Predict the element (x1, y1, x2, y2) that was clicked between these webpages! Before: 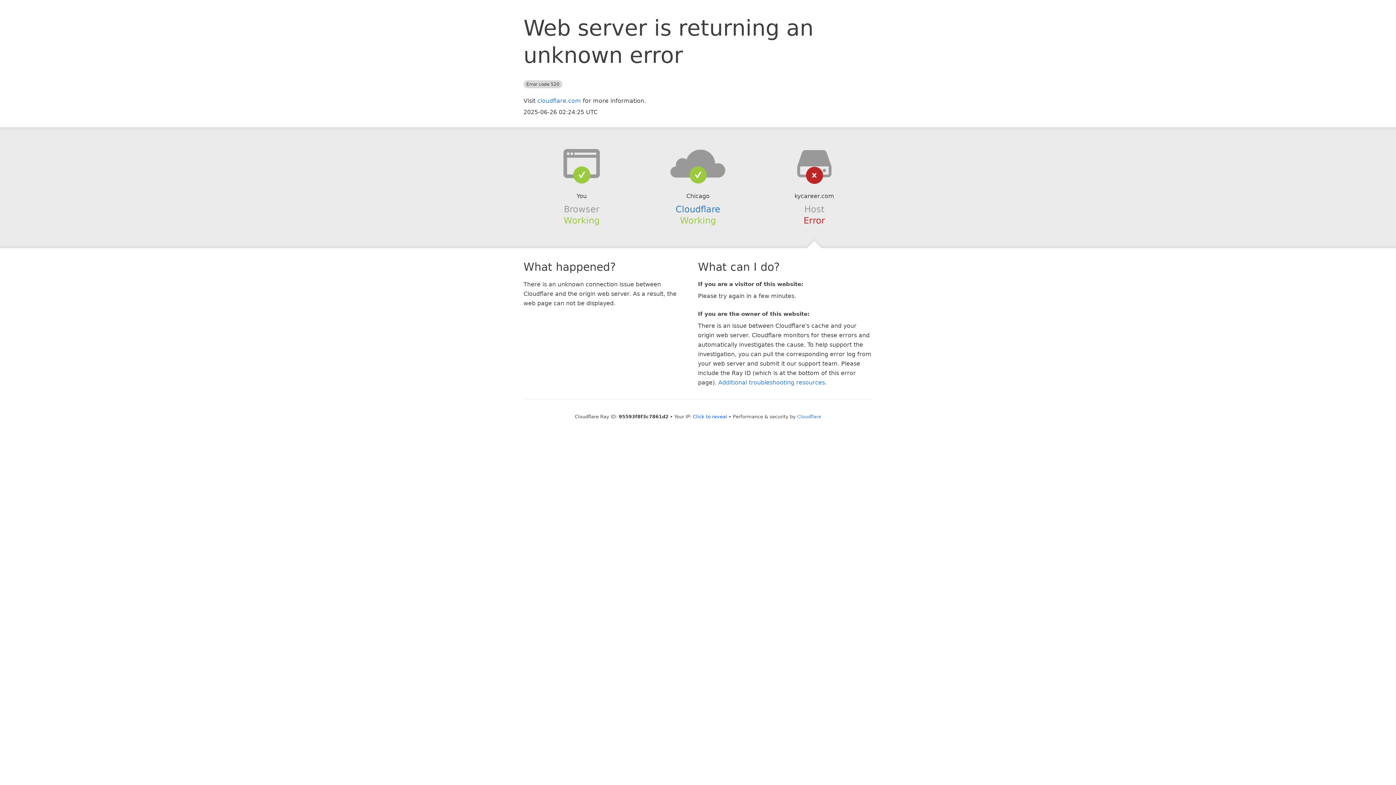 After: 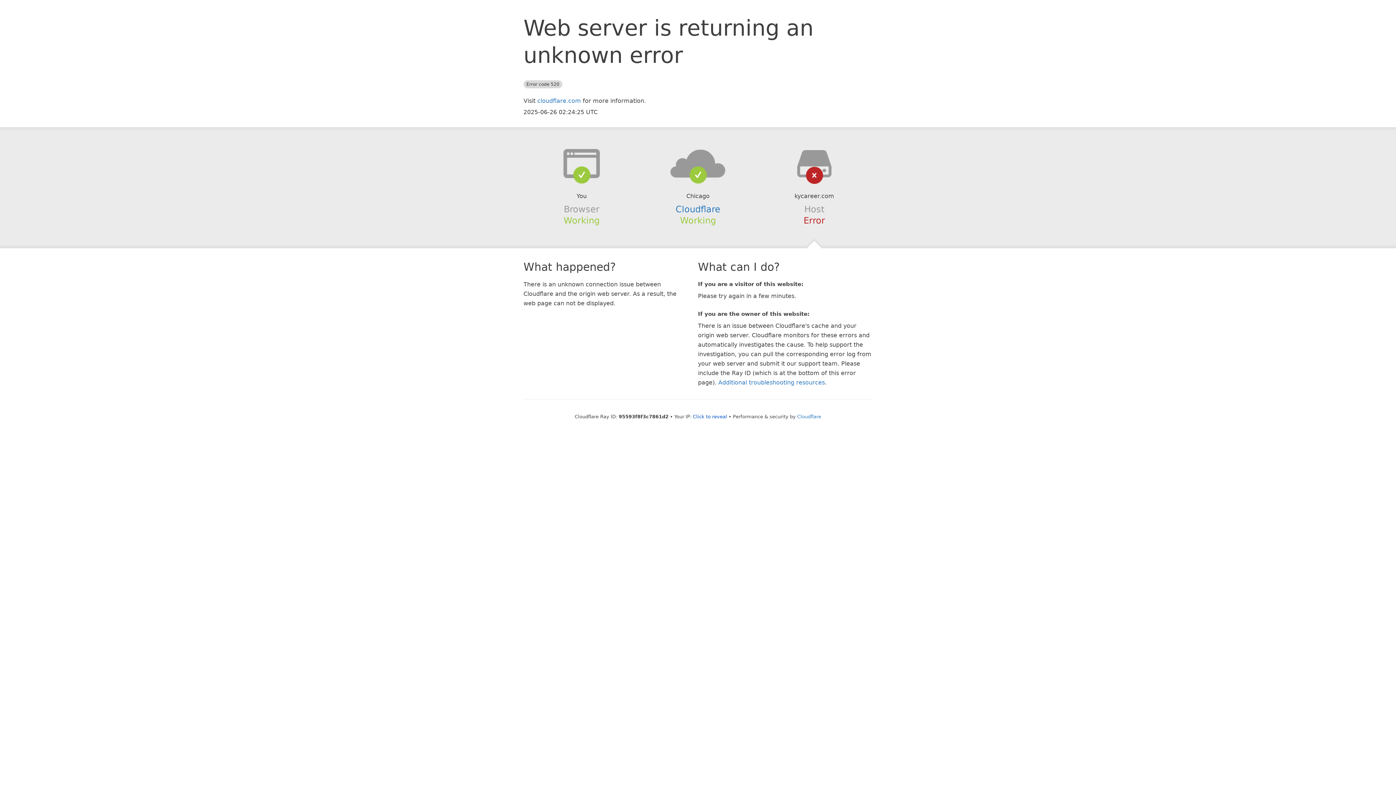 Action: bbox: (639, 148, 756, 178)